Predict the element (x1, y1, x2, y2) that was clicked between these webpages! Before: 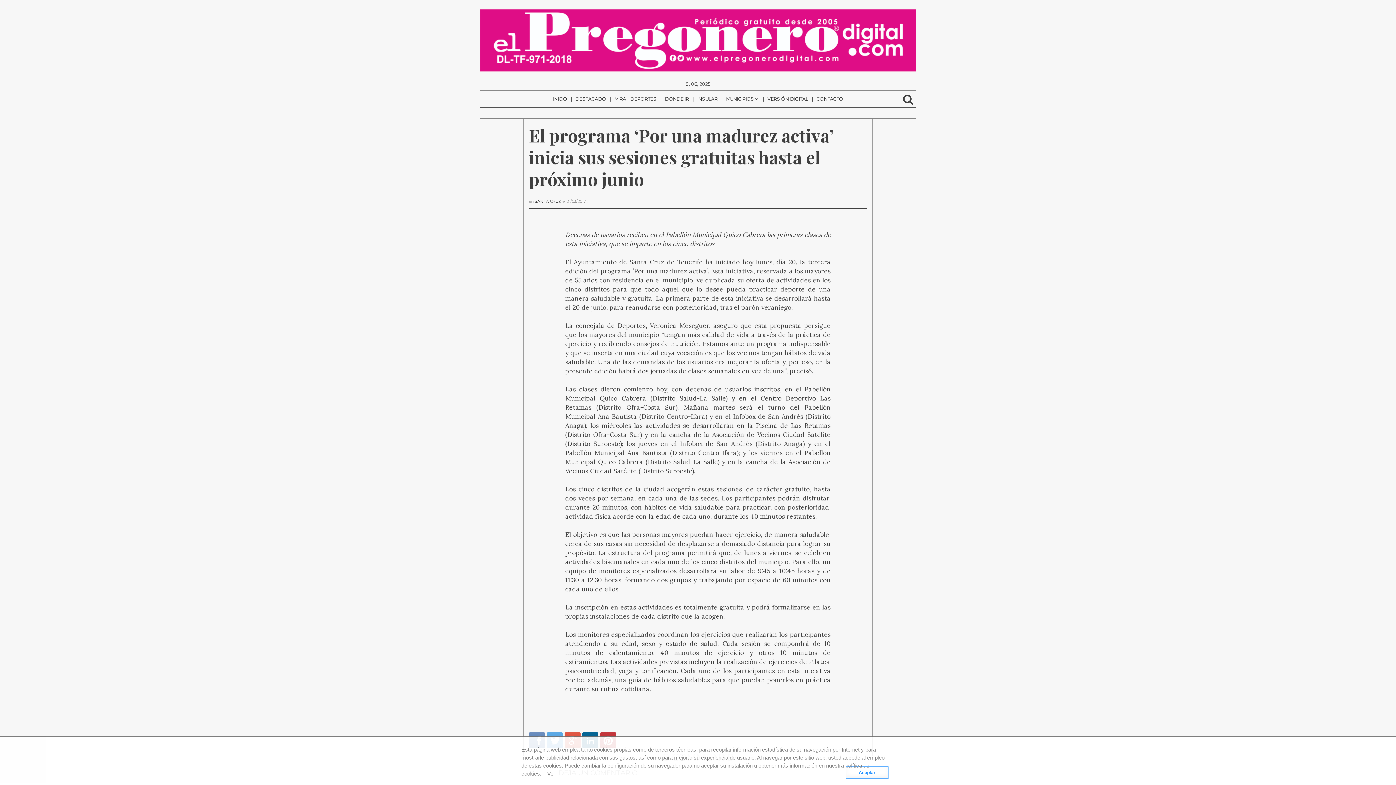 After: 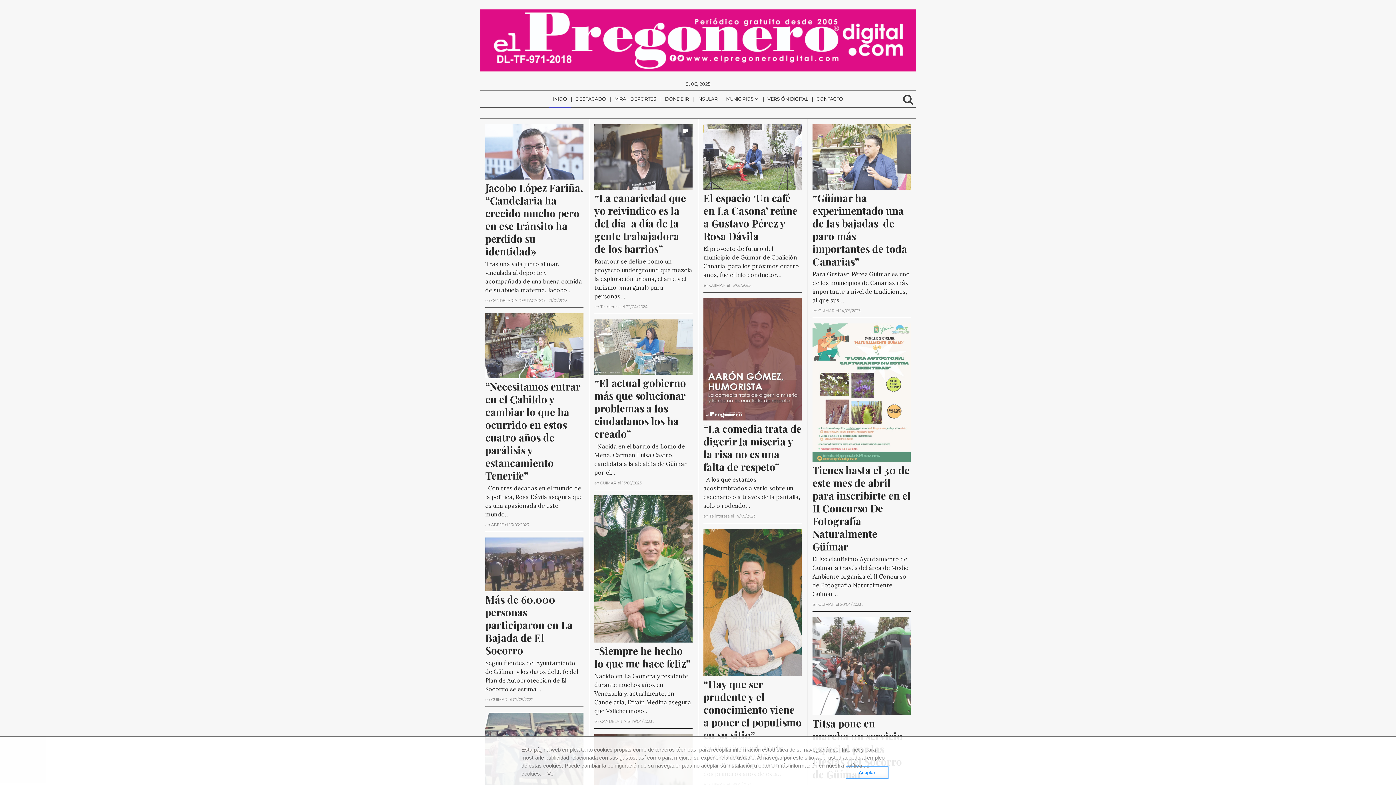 Action: bbox: (549, 91, 570, 107) label: INICIO